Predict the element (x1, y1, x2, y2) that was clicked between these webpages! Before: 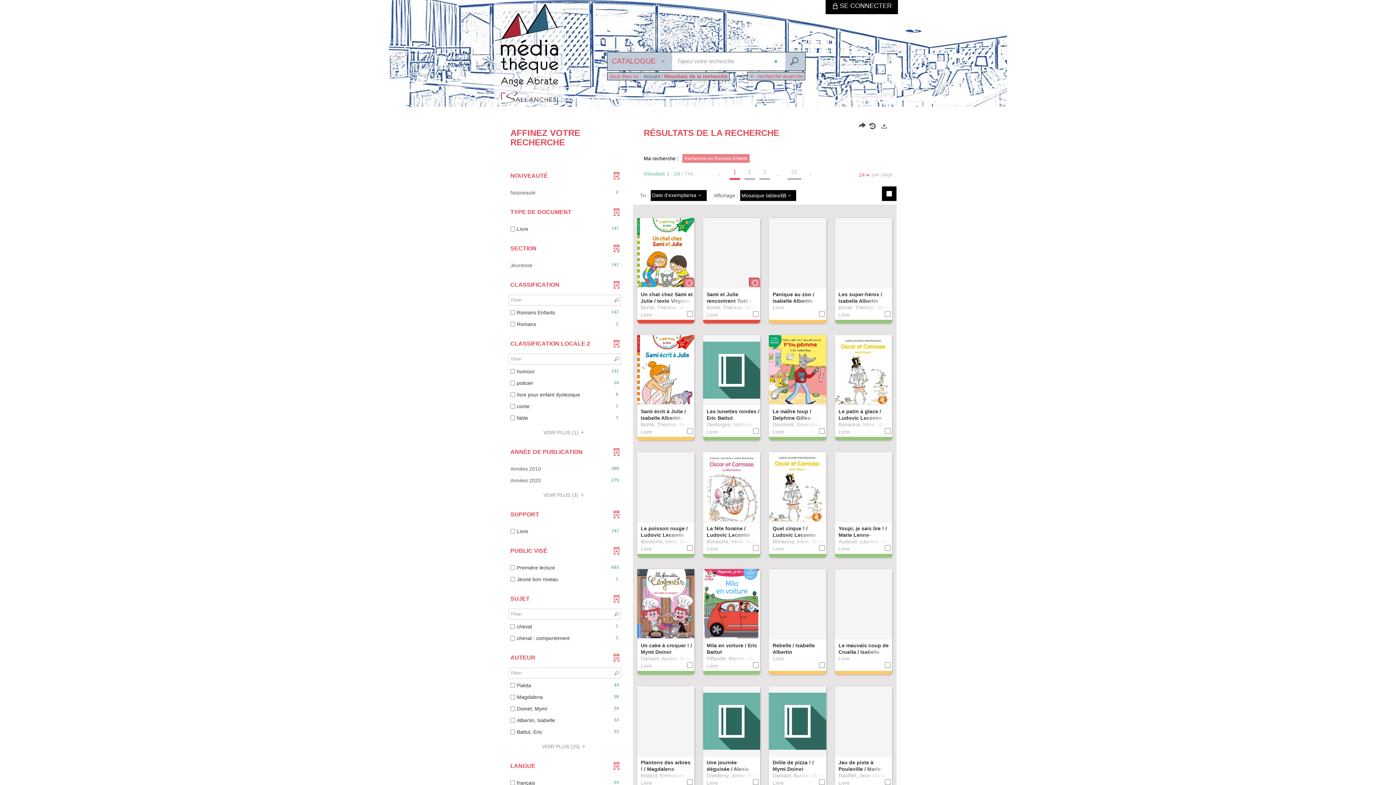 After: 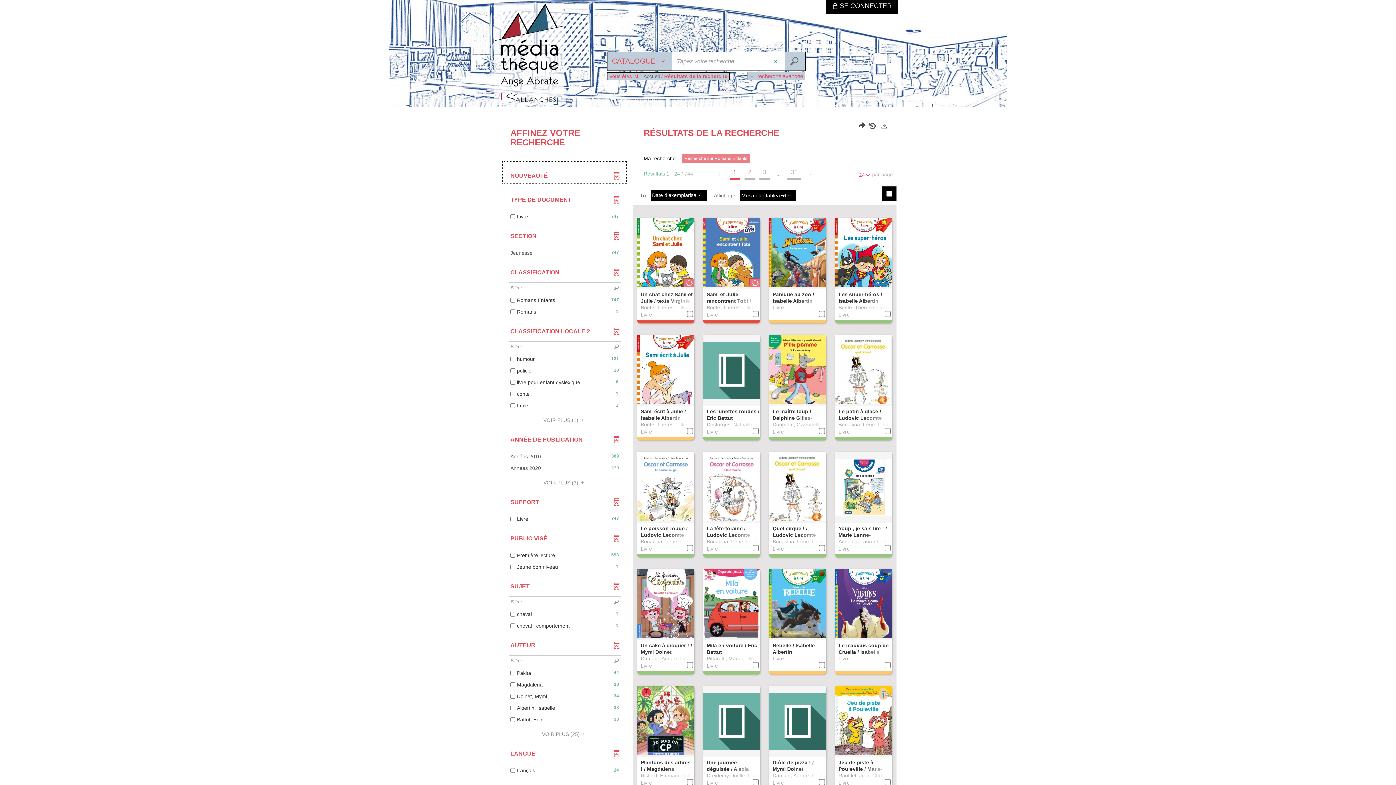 Action: bbox: (503, 161, 626, 182) label: NOUVEAUTÉ